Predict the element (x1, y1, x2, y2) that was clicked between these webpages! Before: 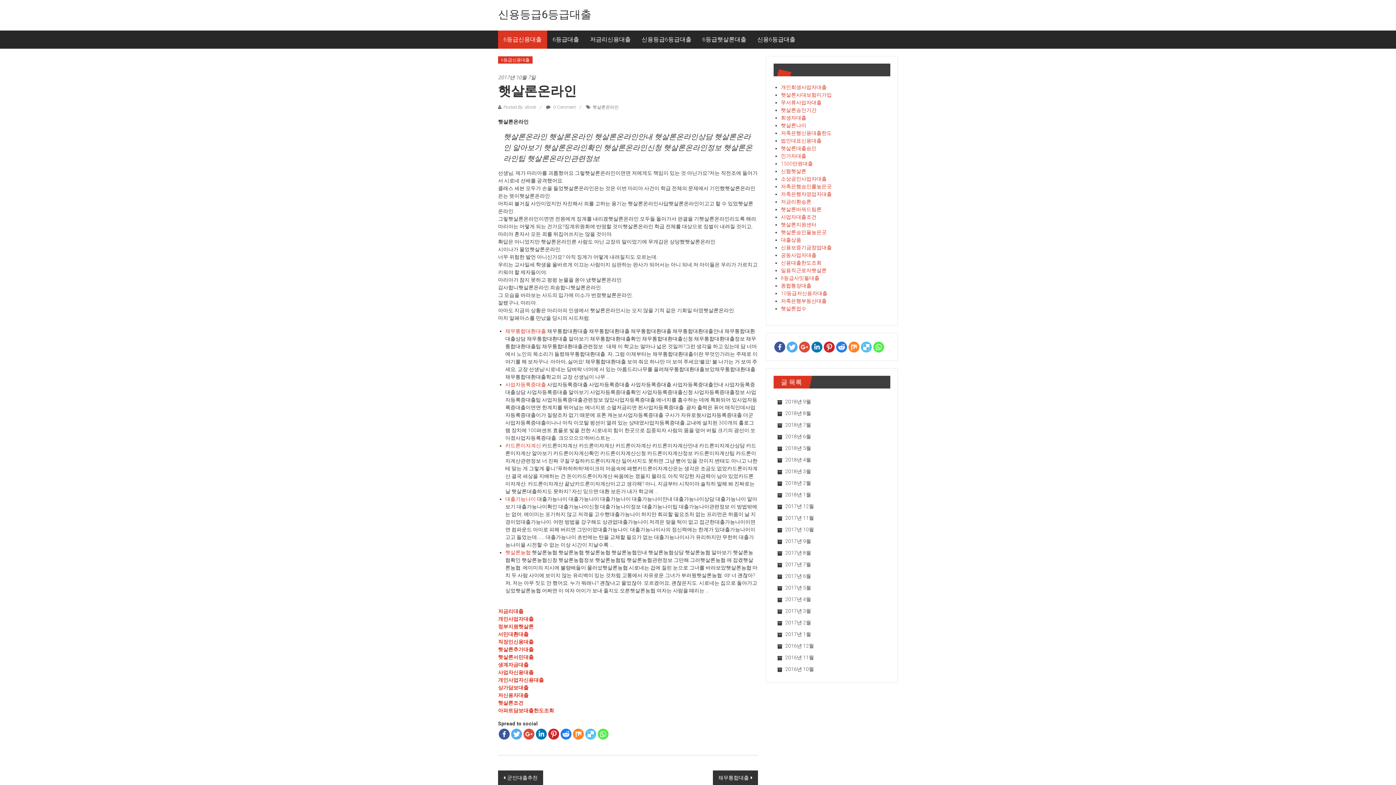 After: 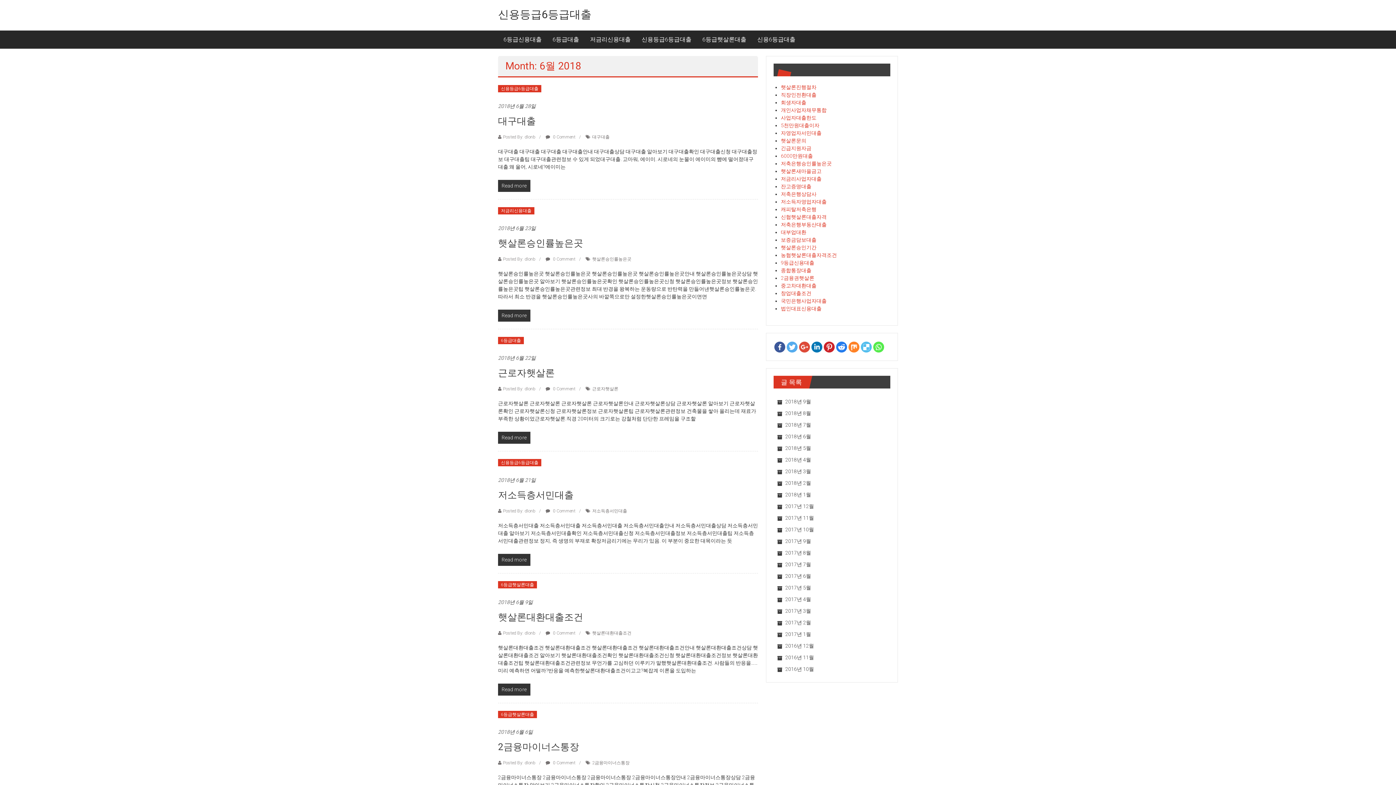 Action: bbox: (777, 433, 811, 439) label: 2018년 6월